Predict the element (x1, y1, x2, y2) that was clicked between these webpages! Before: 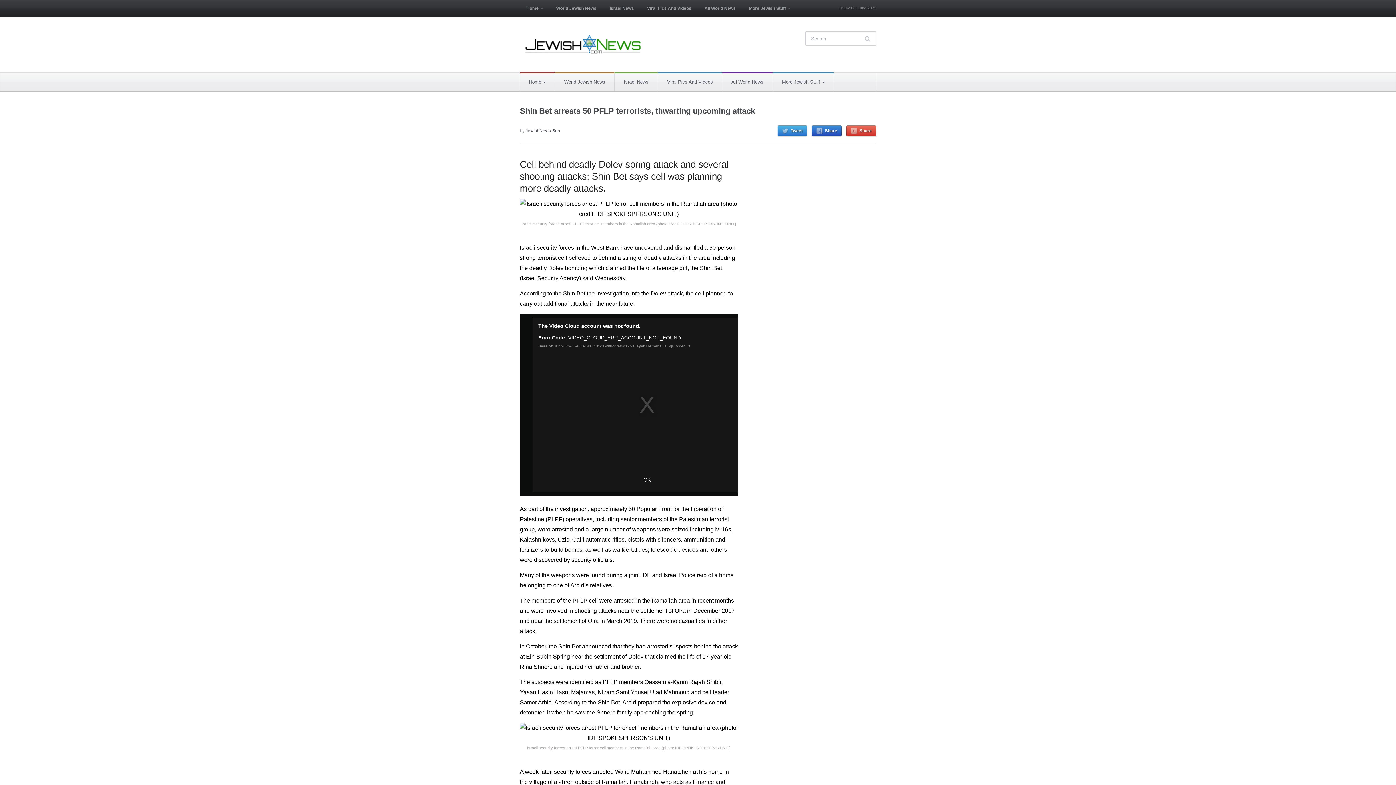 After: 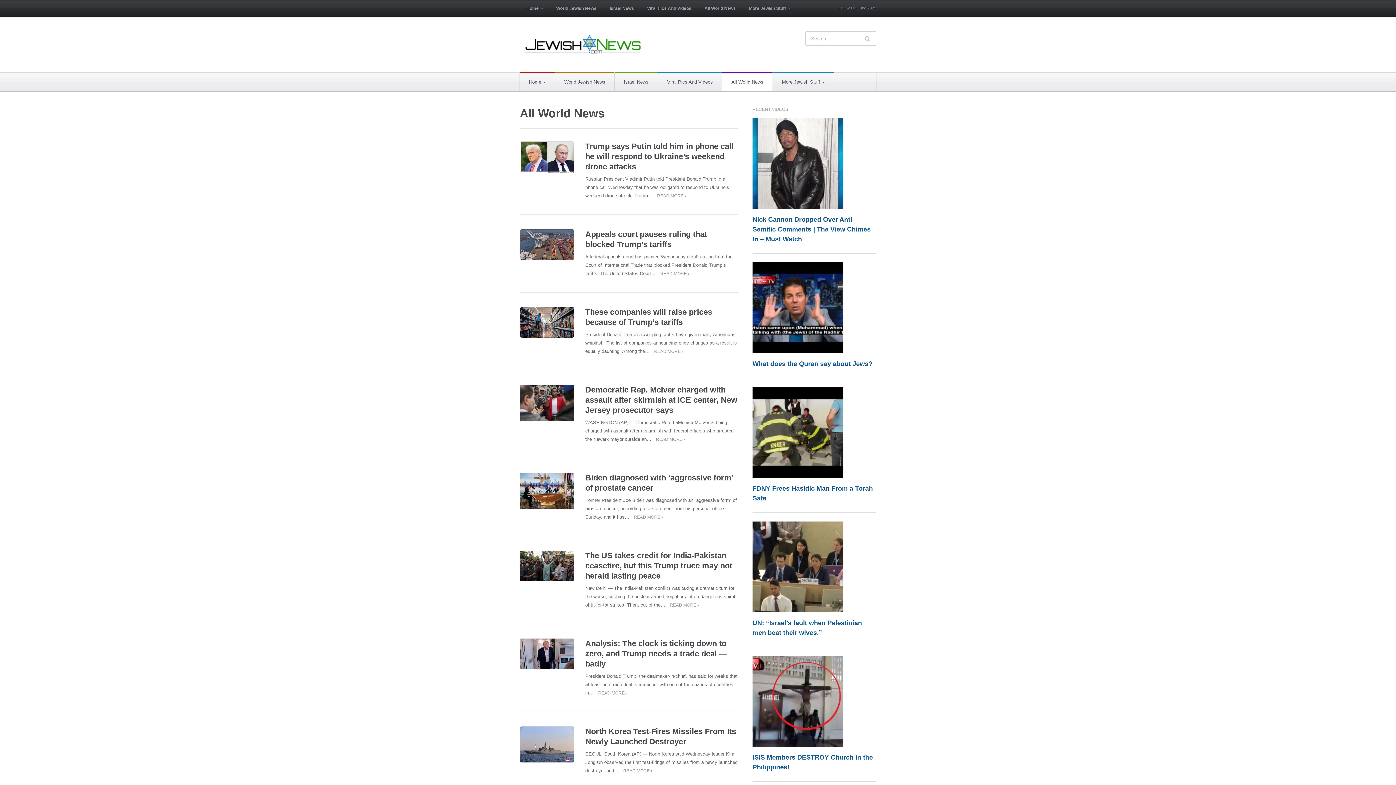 Action: label: All World News bbox: (698, 0, 742, 16)